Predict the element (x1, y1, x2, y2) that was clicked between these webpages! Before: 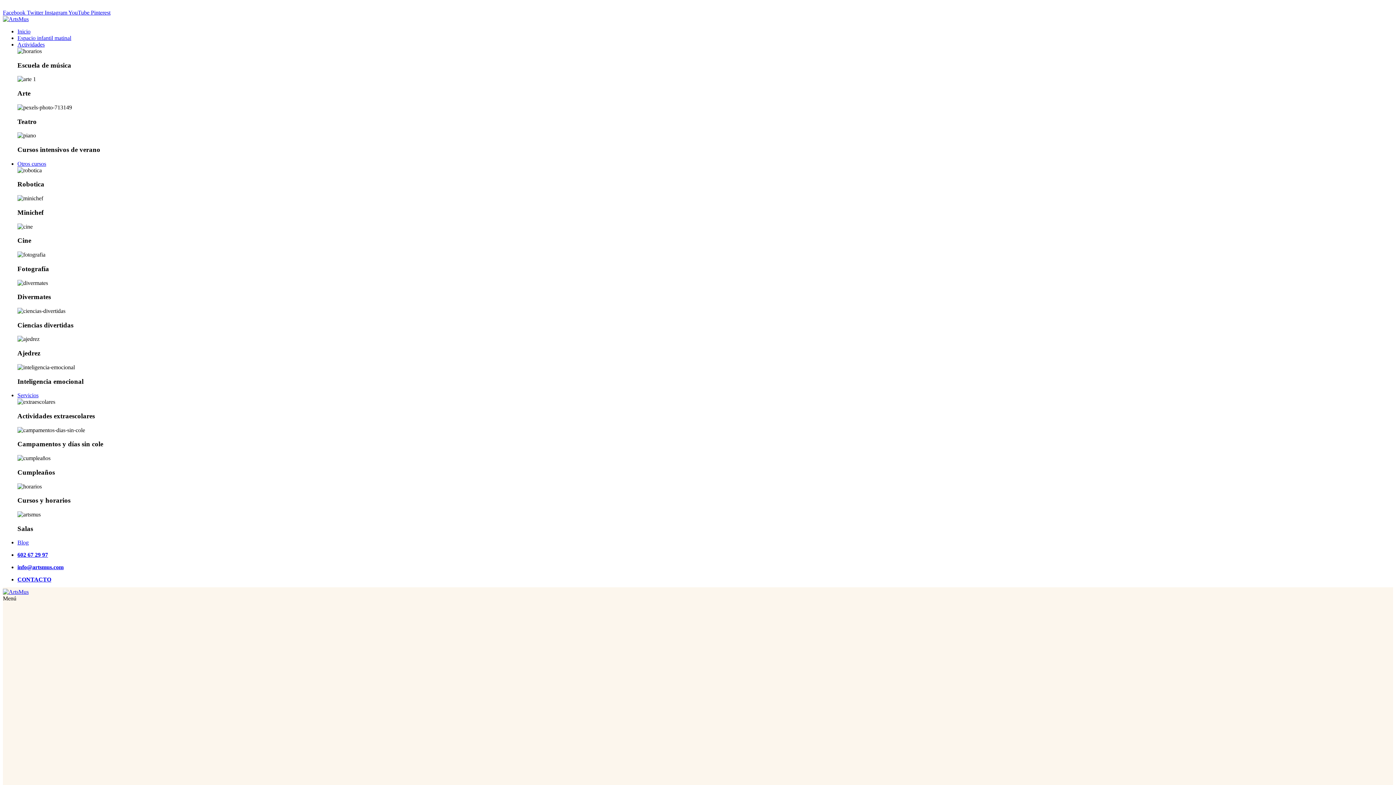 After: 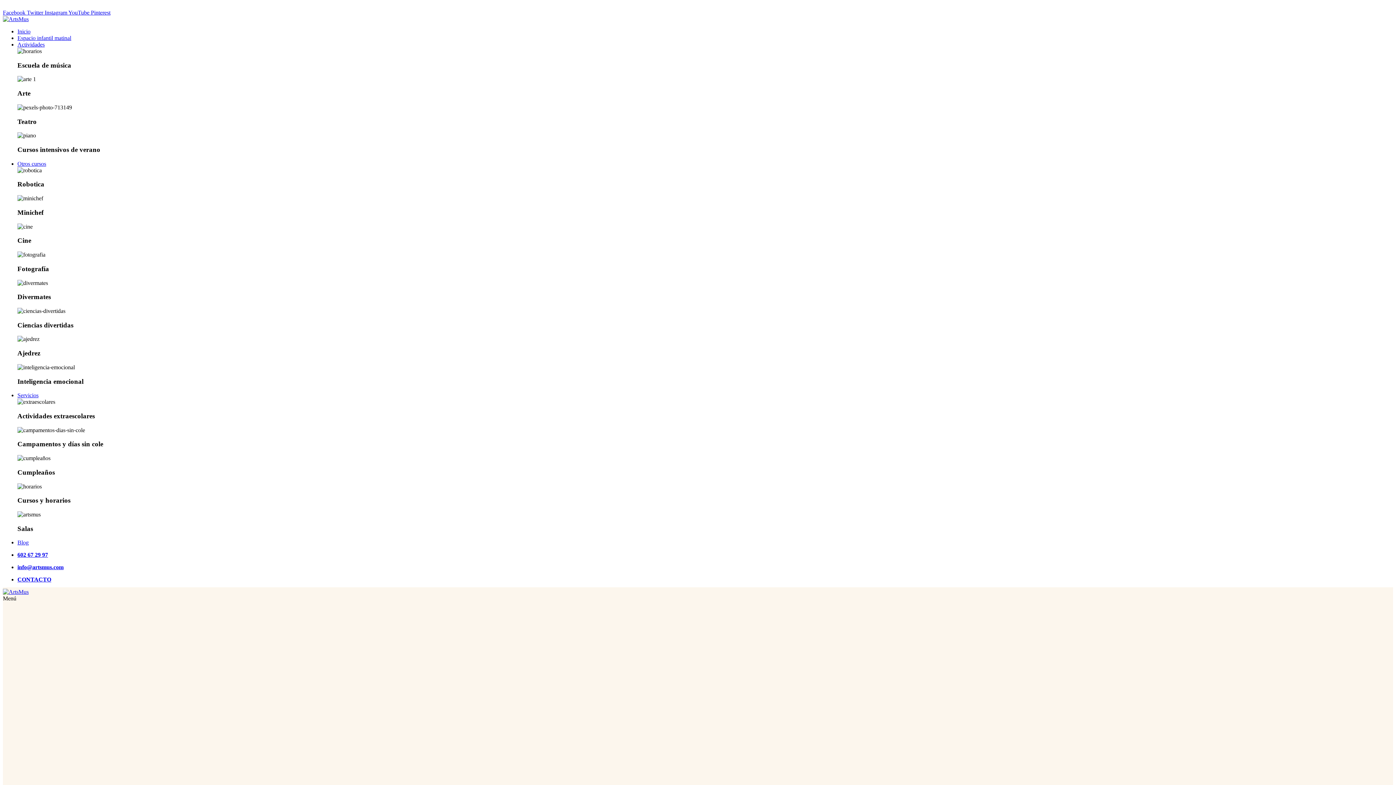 Action: label: info@artsmus.com bbox: (17, 564, 63, 570)